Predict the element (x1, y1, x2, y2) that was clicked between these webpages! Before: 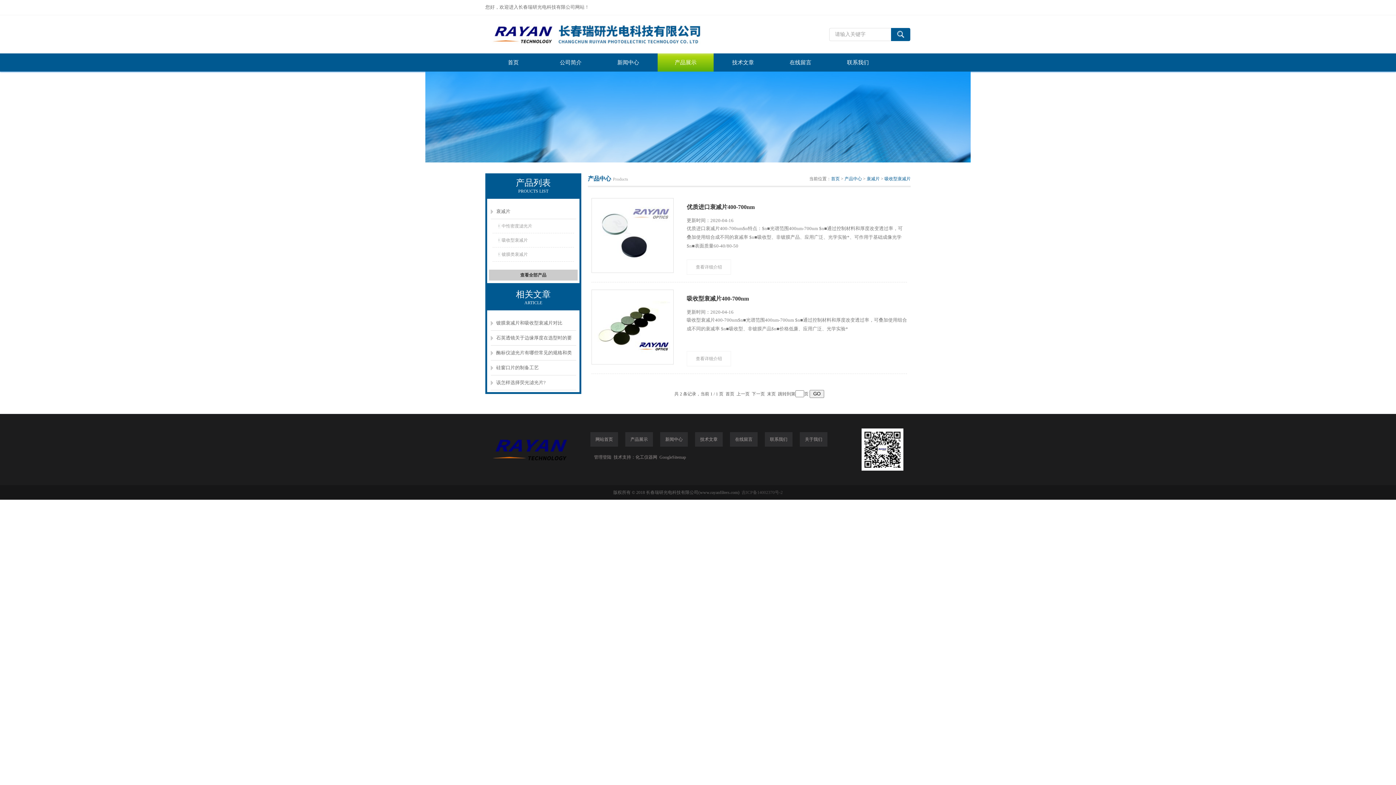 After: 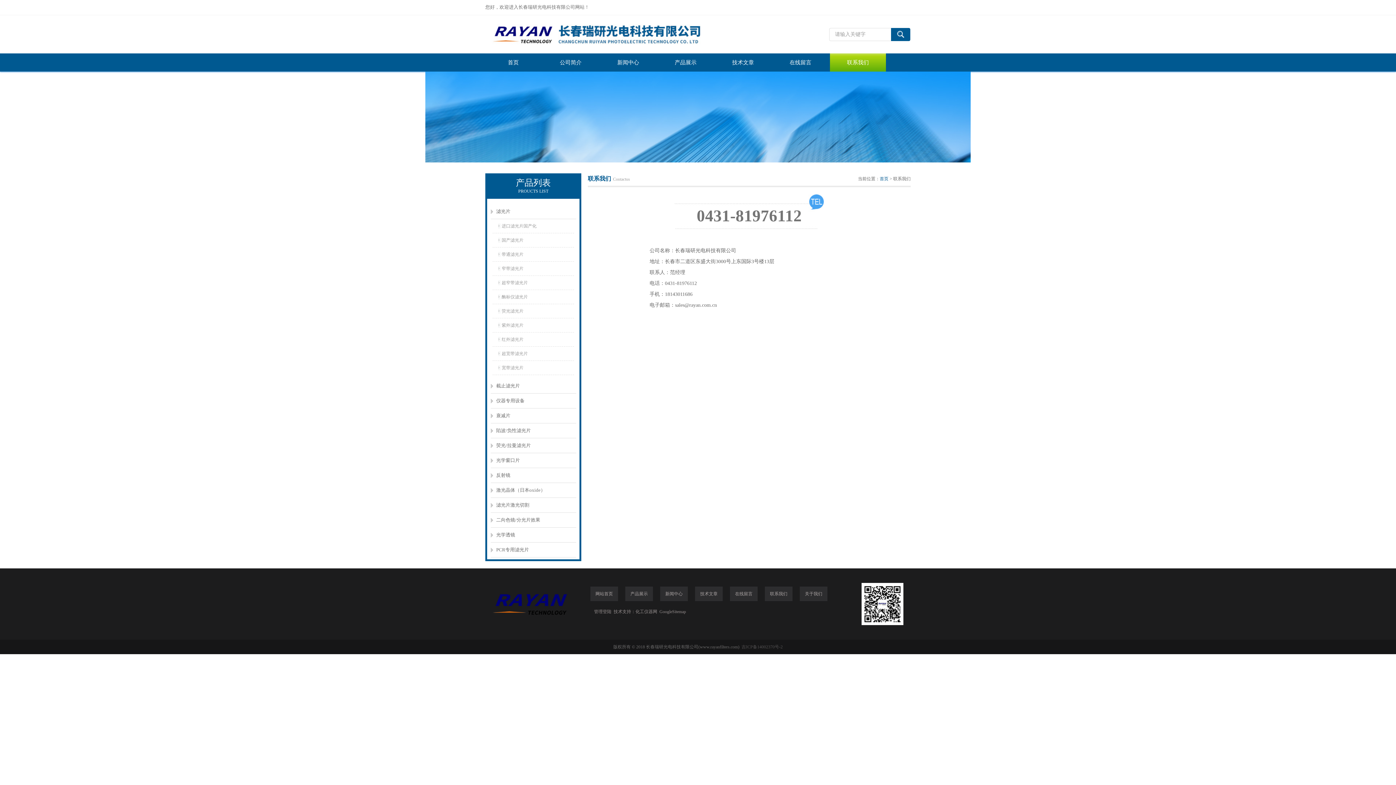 Action: label: 联系我们 bbox: (765, 432, 792, 446)